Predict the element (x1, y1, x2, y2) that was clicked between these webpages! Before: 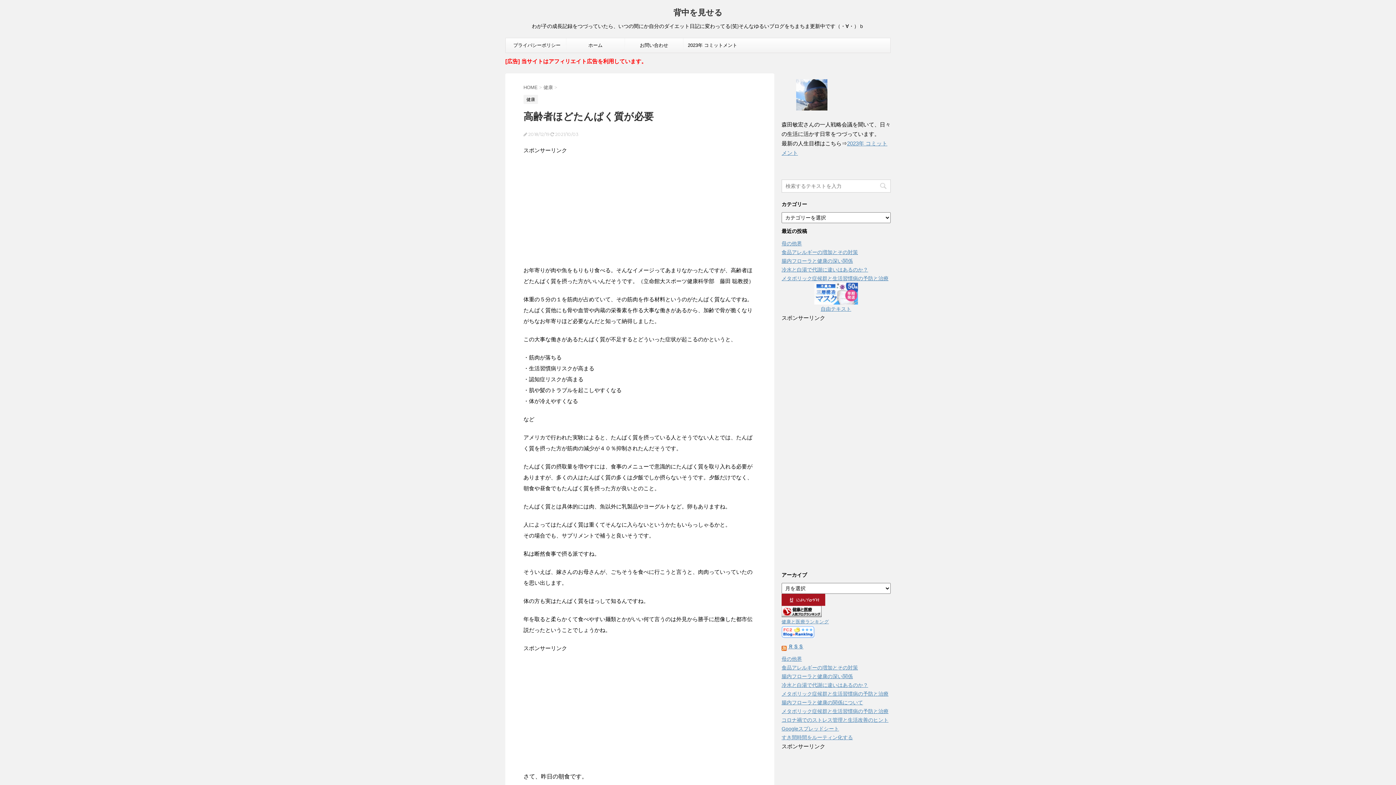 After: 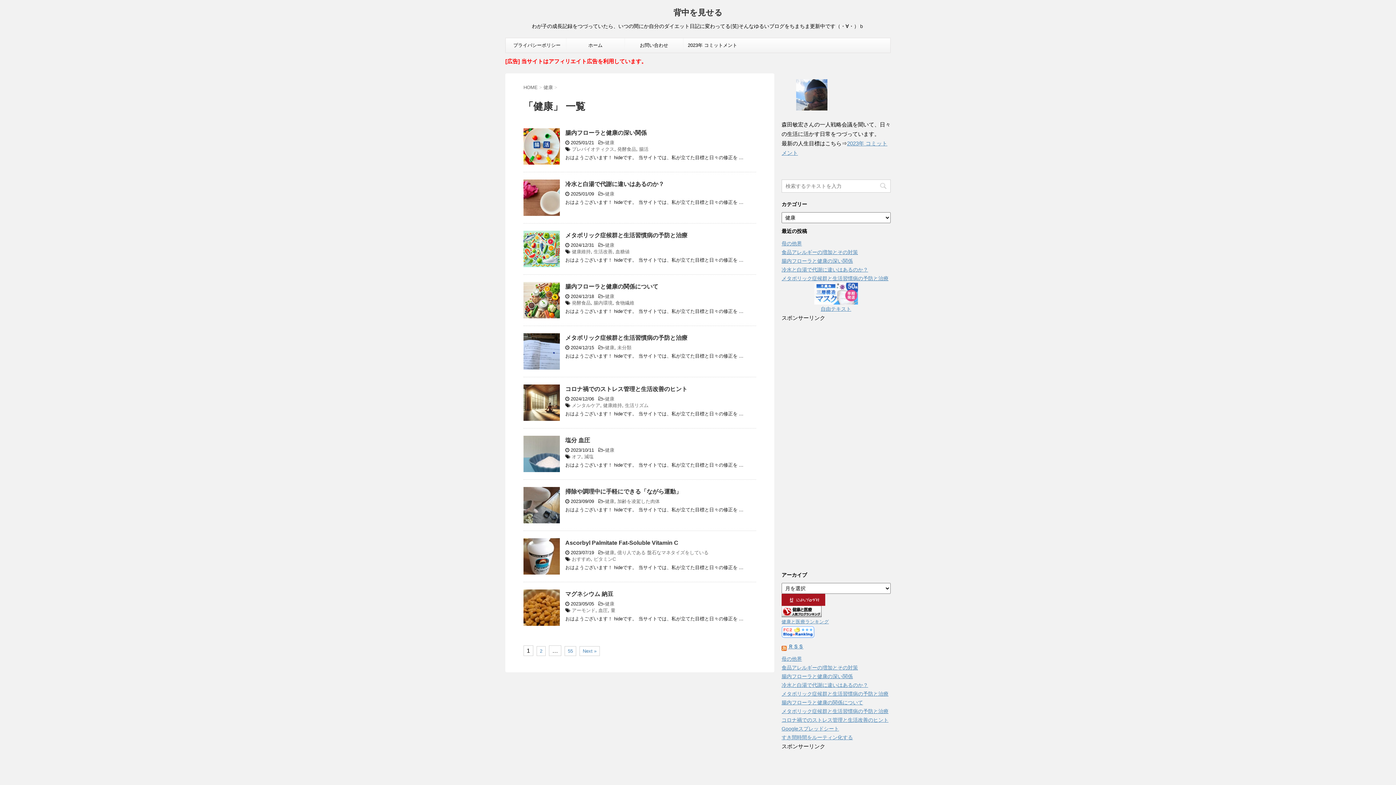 Action: bbox: (543, 84, 554, 90) label: 健康 